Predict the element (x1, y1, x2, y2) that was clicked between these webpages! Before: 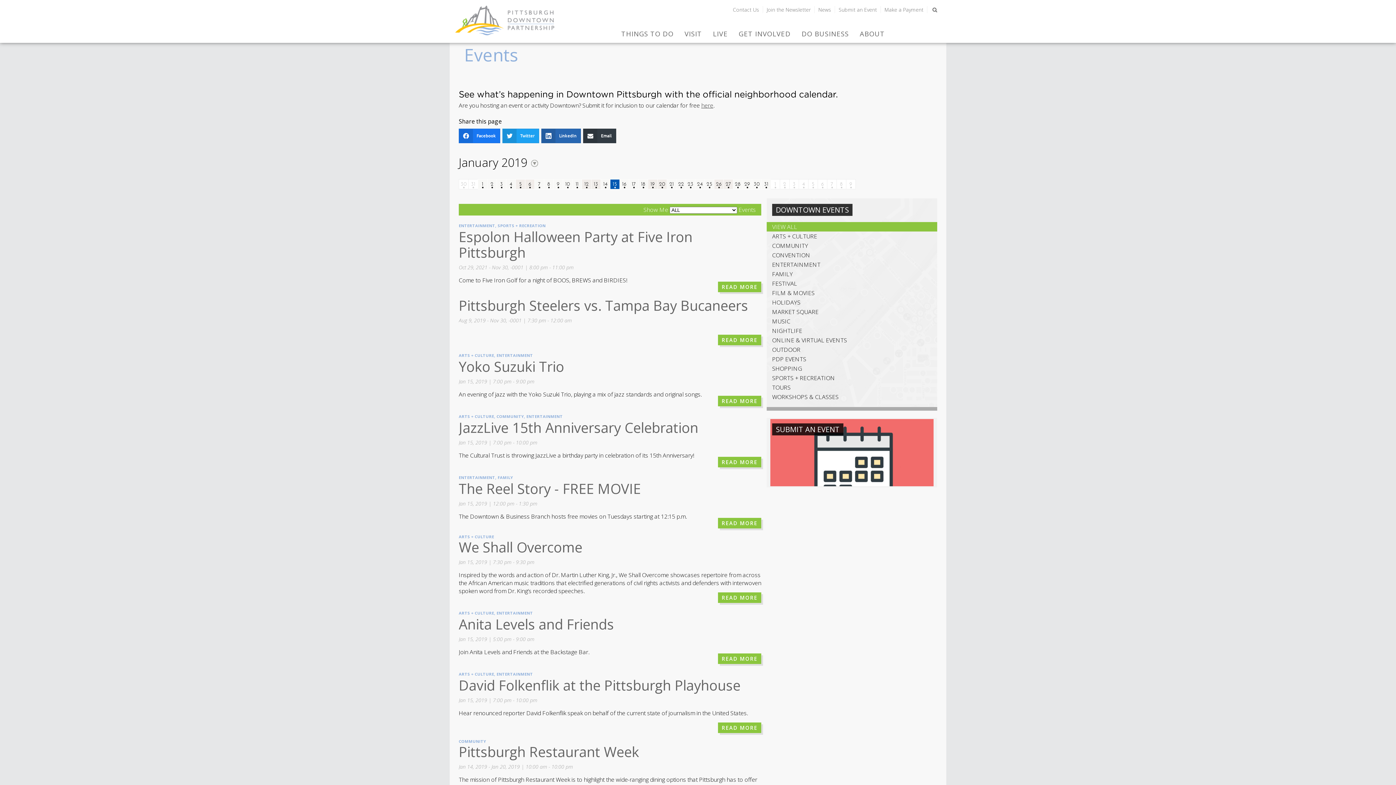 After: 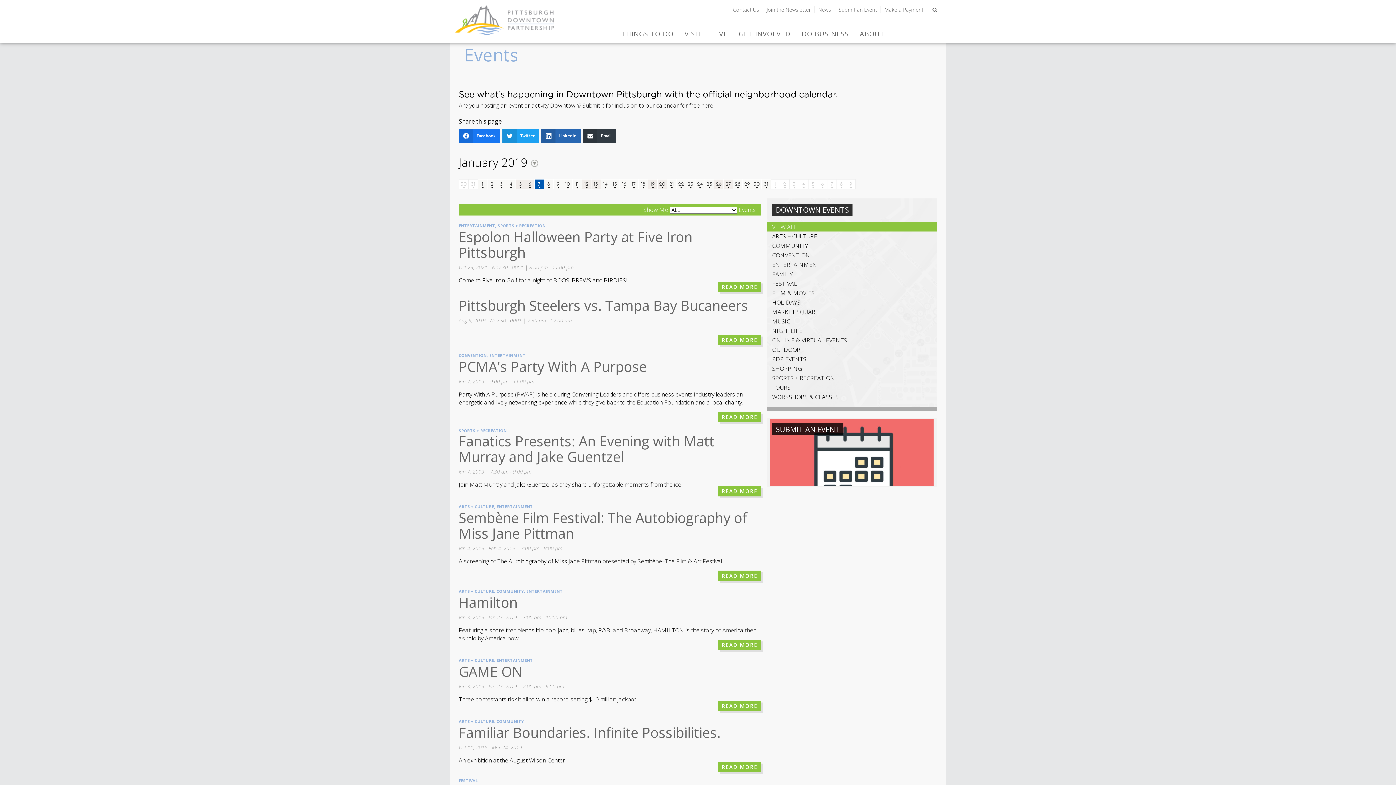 Action: bbox: (538, 181, 540, 187) label: 7